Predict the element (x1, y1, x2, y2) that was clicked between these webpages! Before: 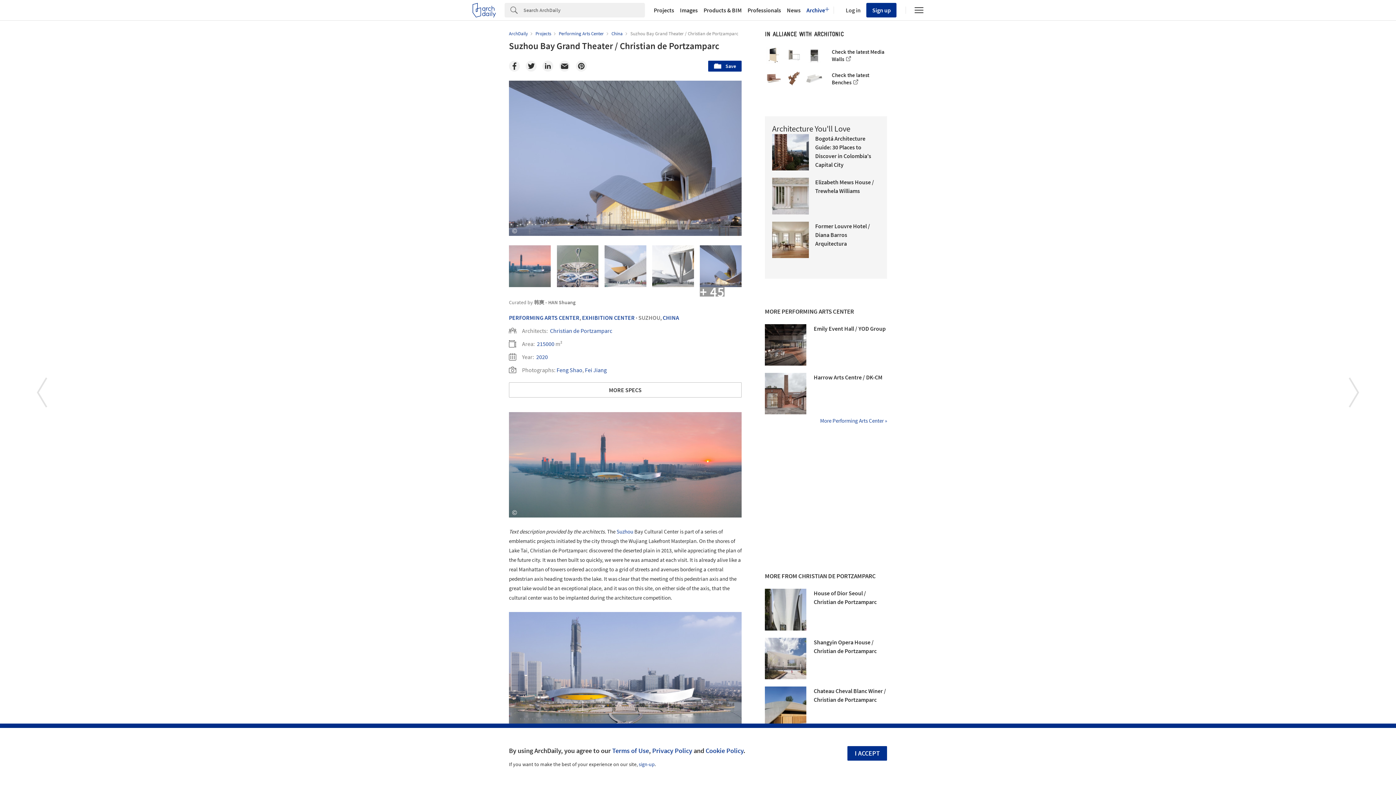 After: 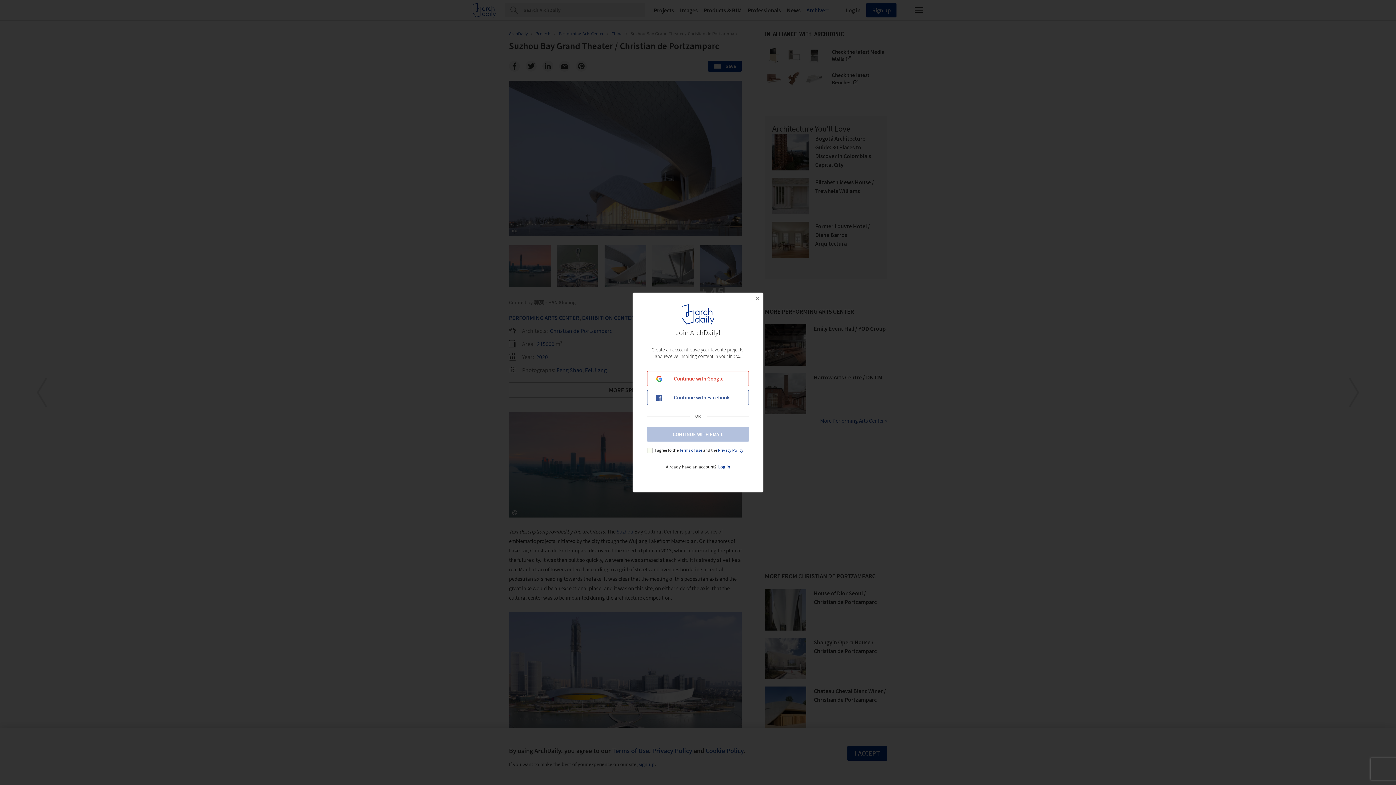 Action: bbox: (509, 412, 524, 426) label: Save this picture!